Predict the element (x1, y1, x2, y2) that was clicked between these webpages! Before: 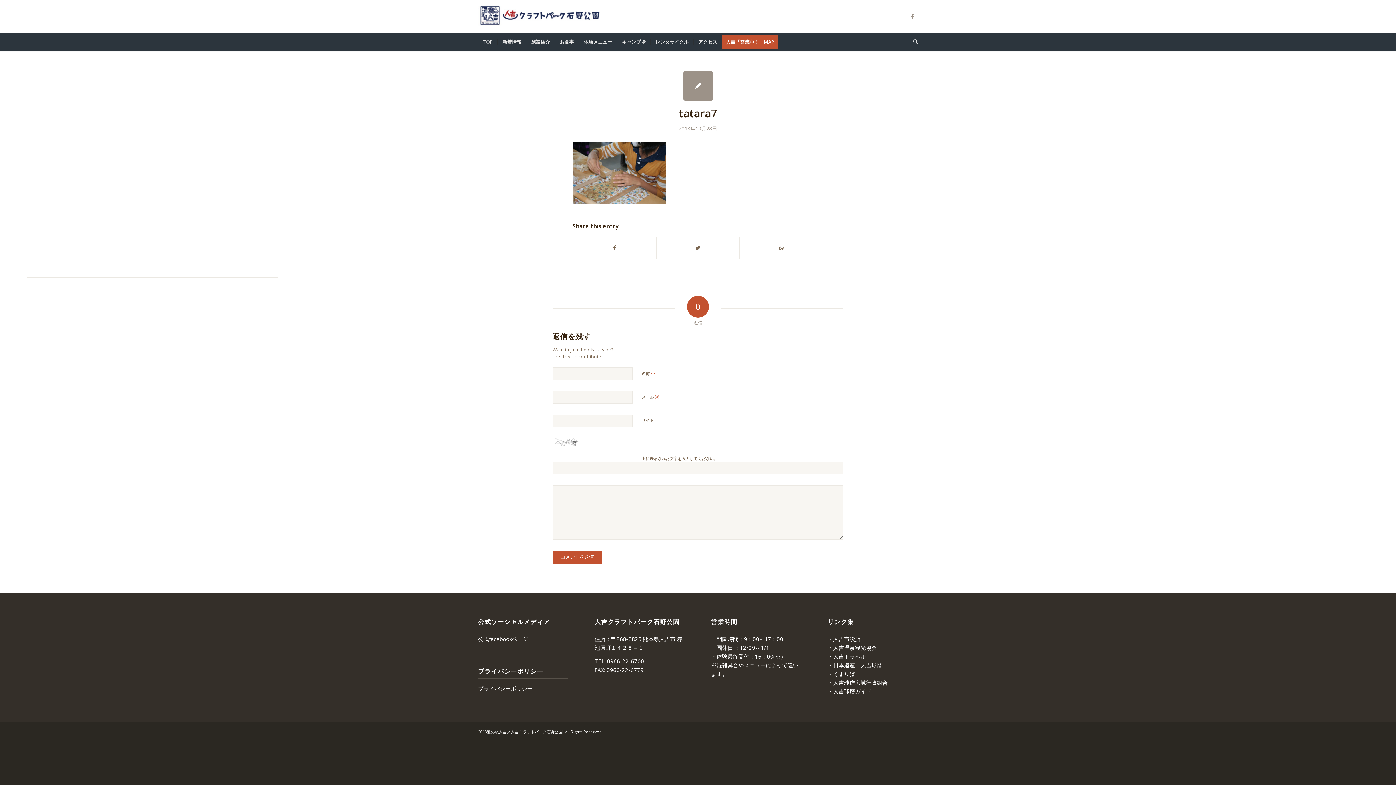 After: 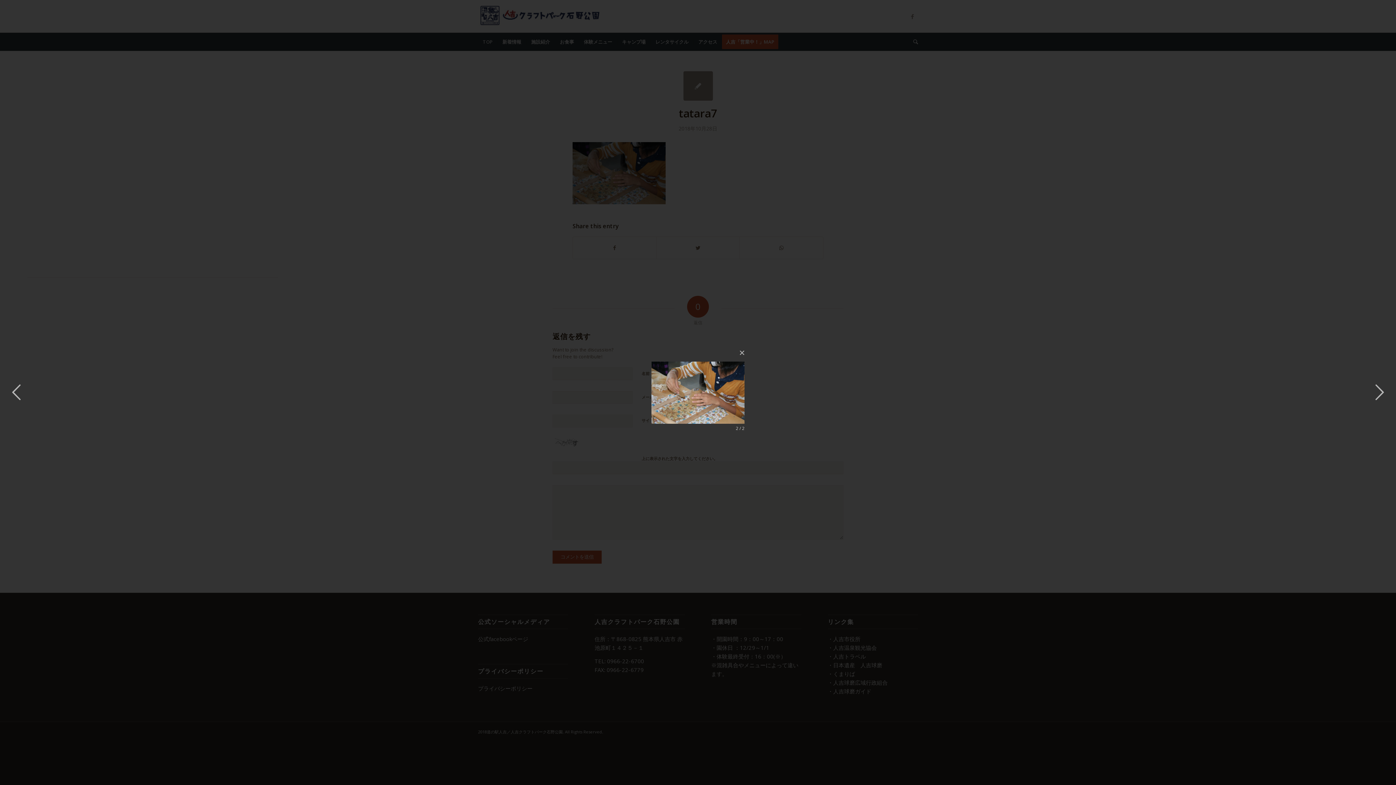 Action: bbox: (572, 197, 665, 206)